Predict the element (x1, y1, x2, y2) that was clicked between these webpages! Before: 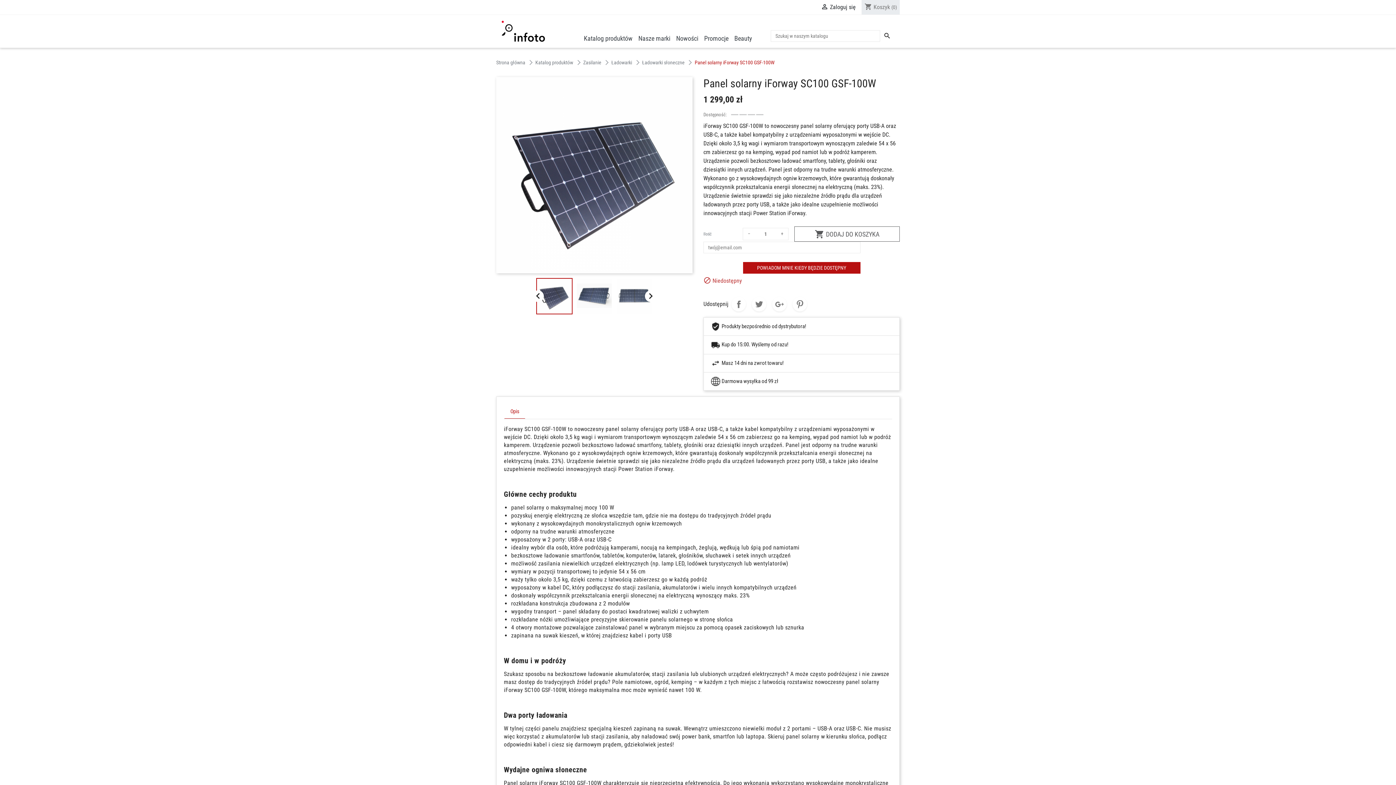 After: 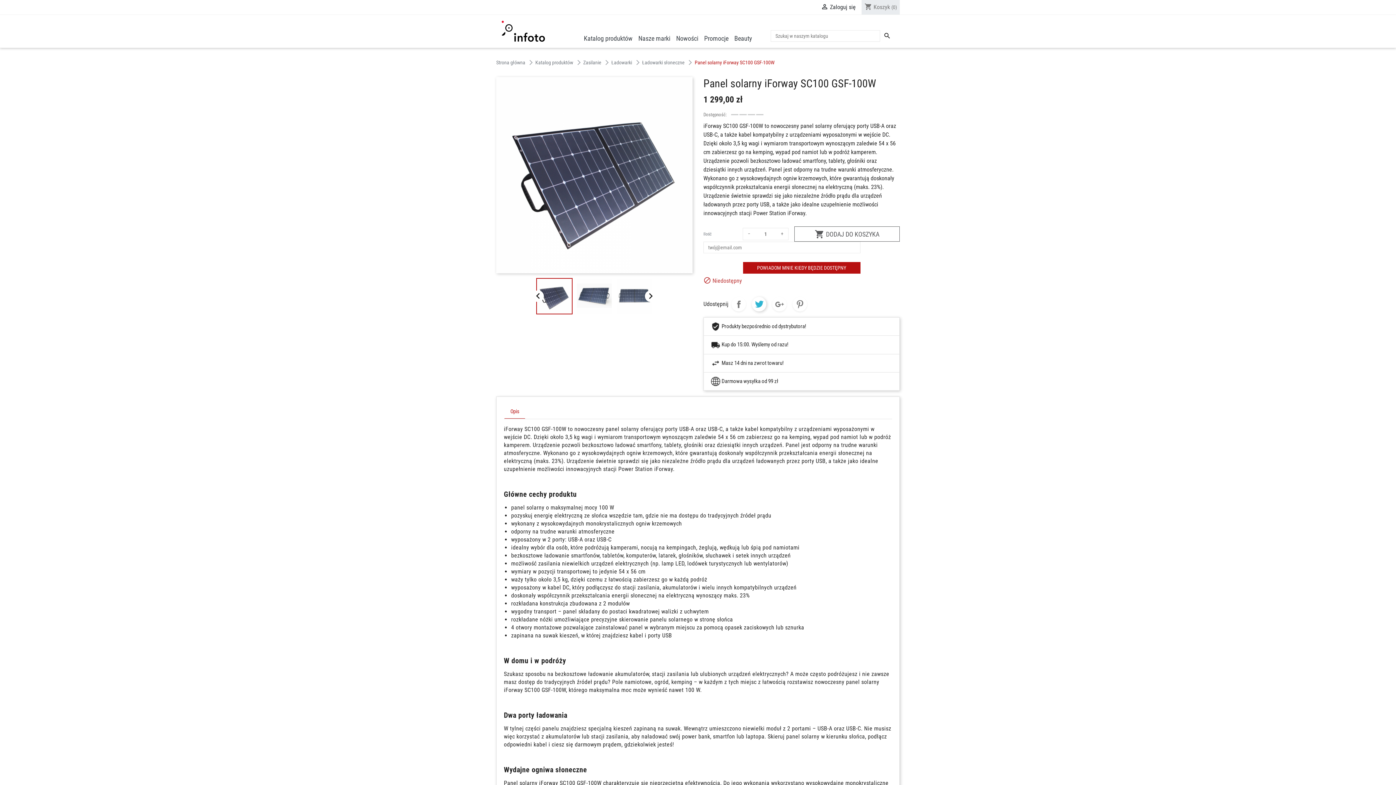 Action: bbox: (752, 297, 766, 311) label: Tweetuj